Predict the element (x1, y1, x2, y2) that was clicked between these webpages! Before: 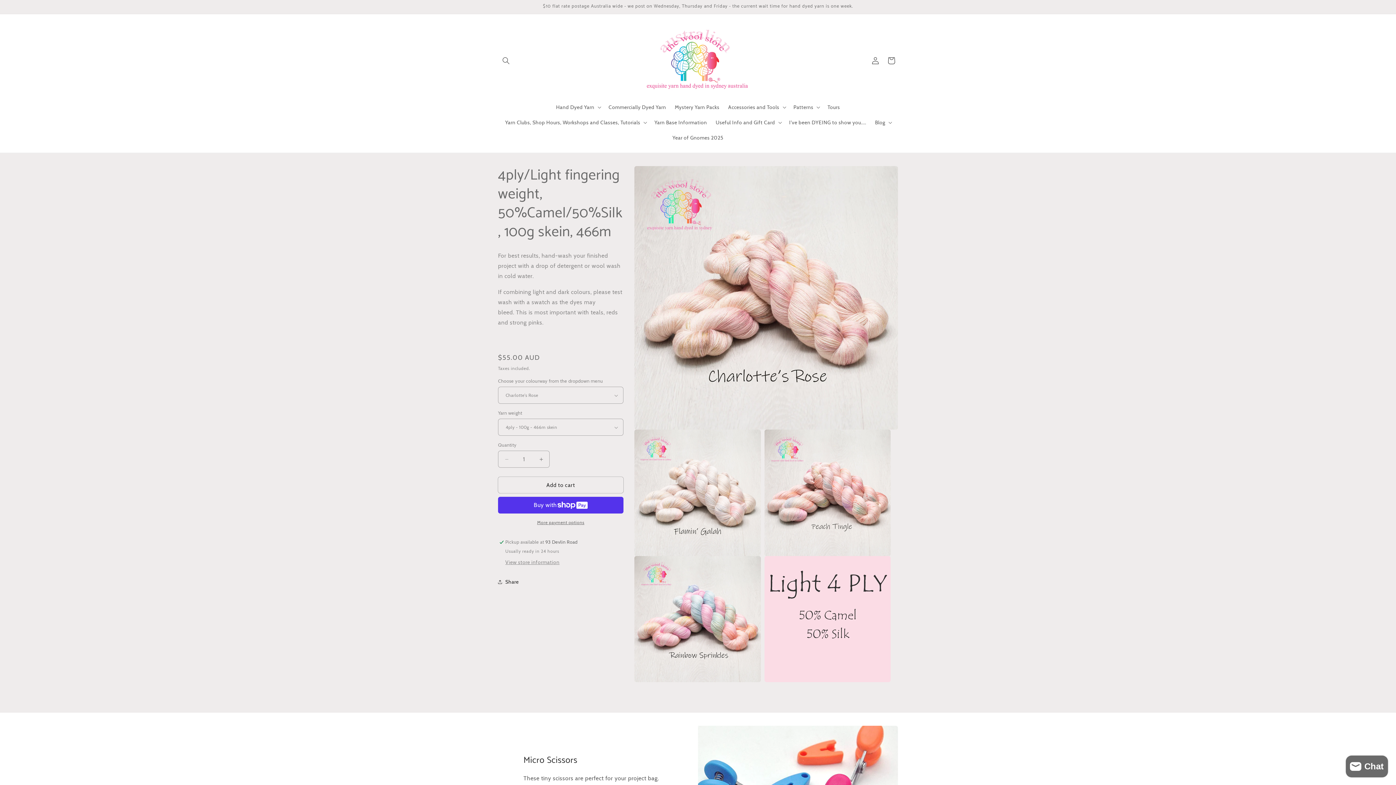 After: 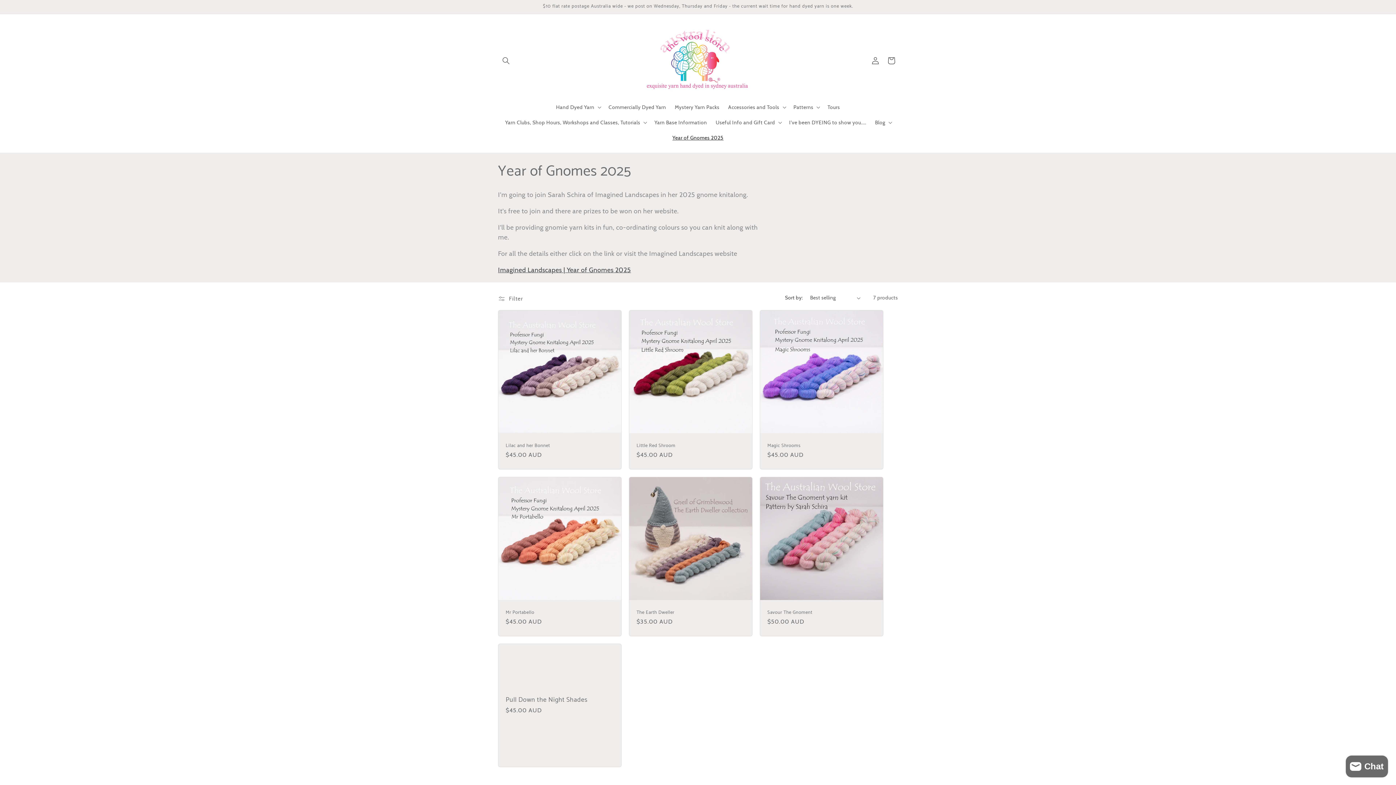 Action: label: Year of Gnomes 2025 bbox: (668, 130, 728, 145)